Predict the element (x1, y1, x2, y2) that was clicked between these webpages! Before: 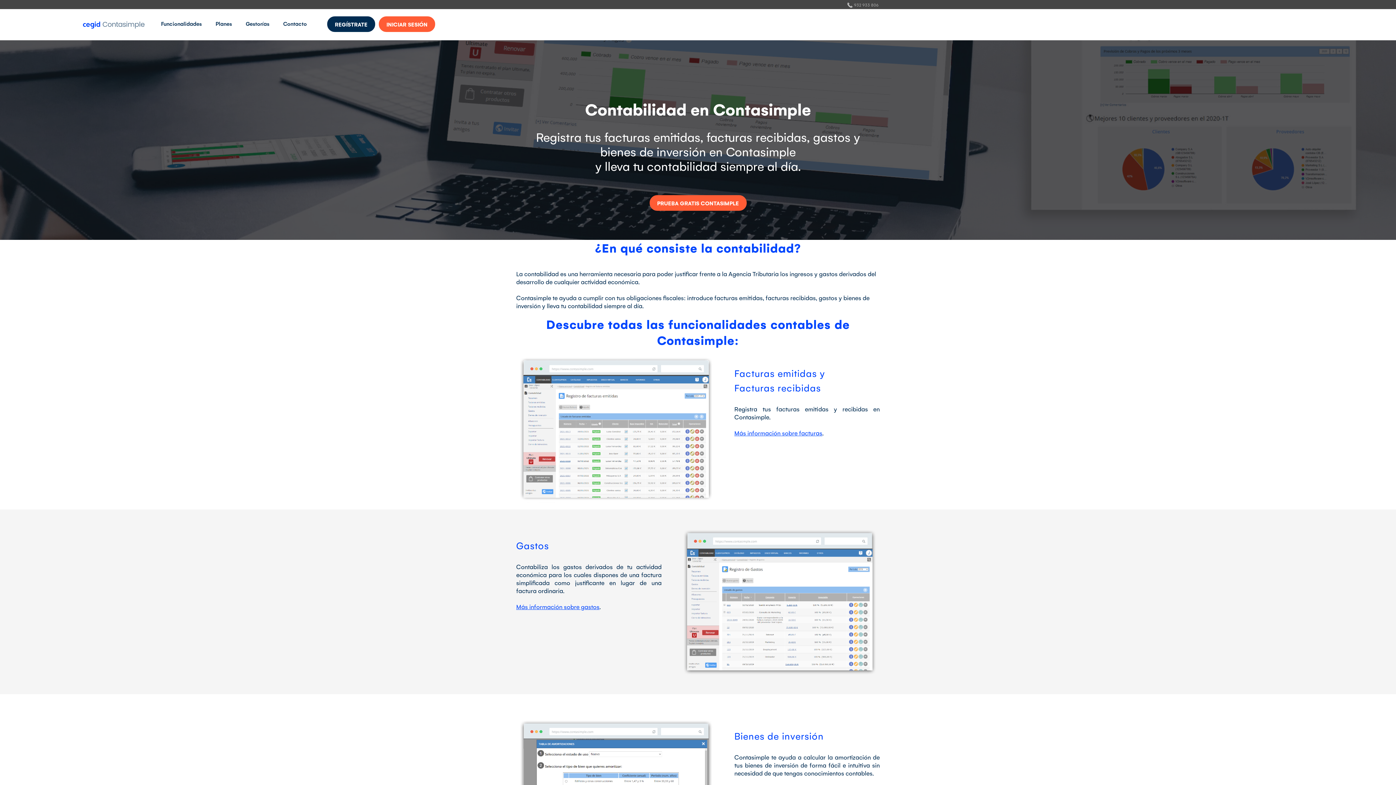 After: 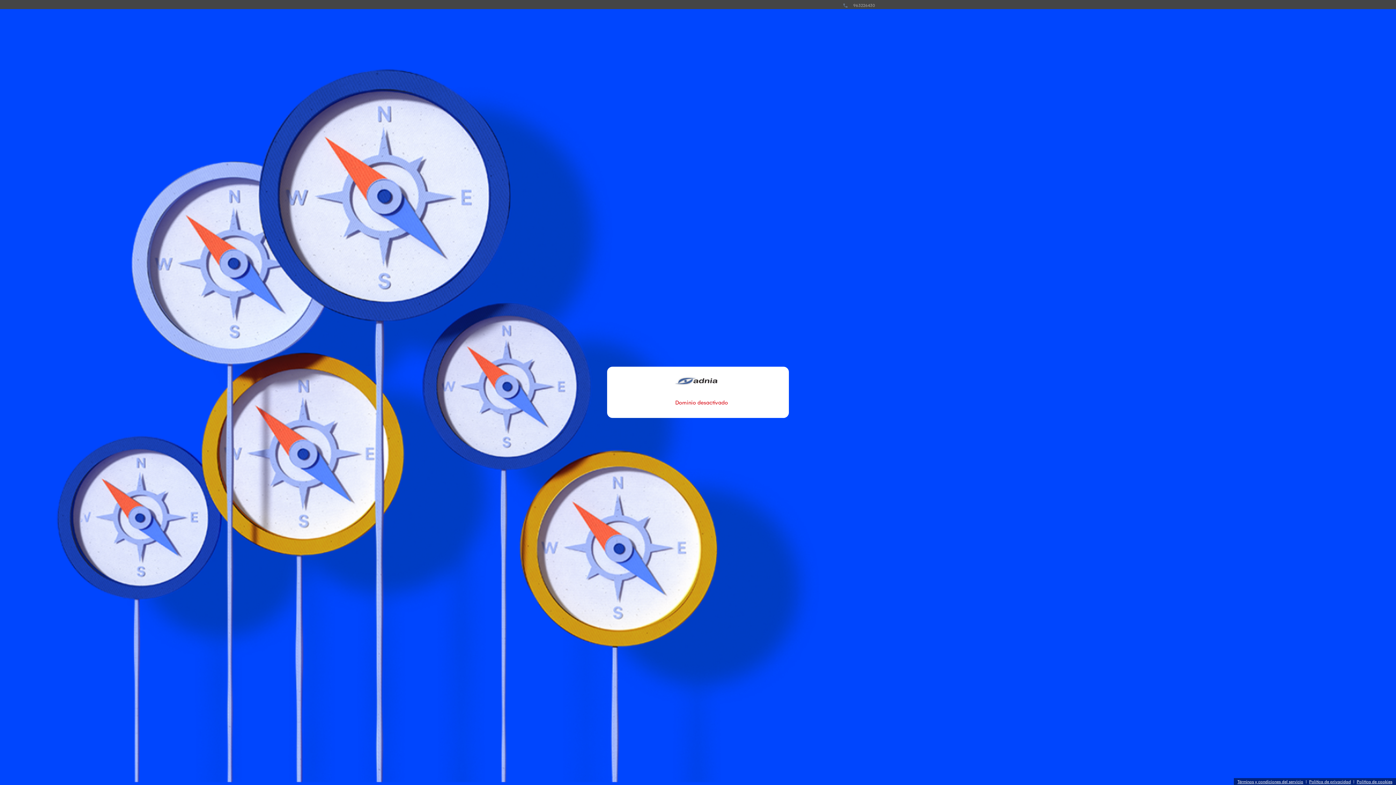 Action: label: INICIAR SESIÓN bbox: (378, 16, 435, 32)